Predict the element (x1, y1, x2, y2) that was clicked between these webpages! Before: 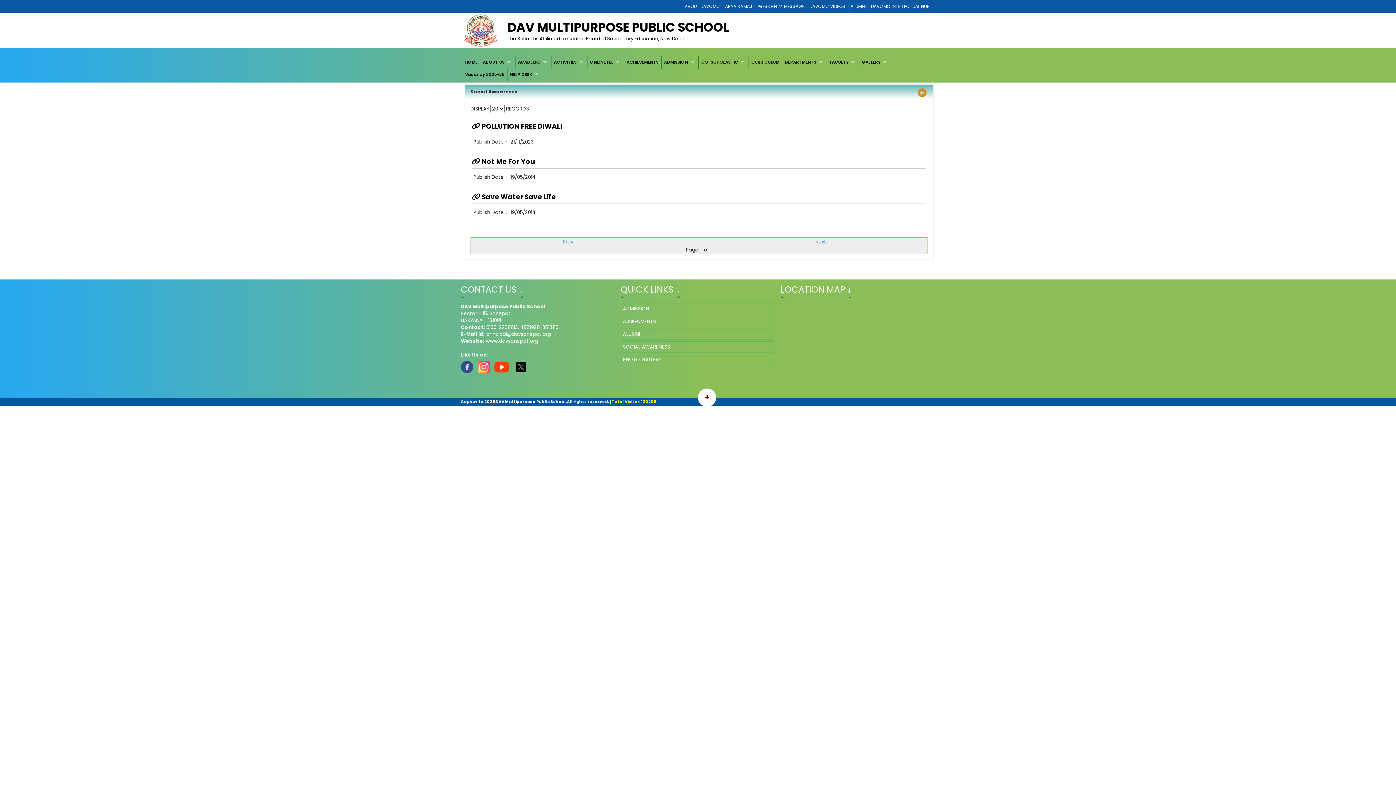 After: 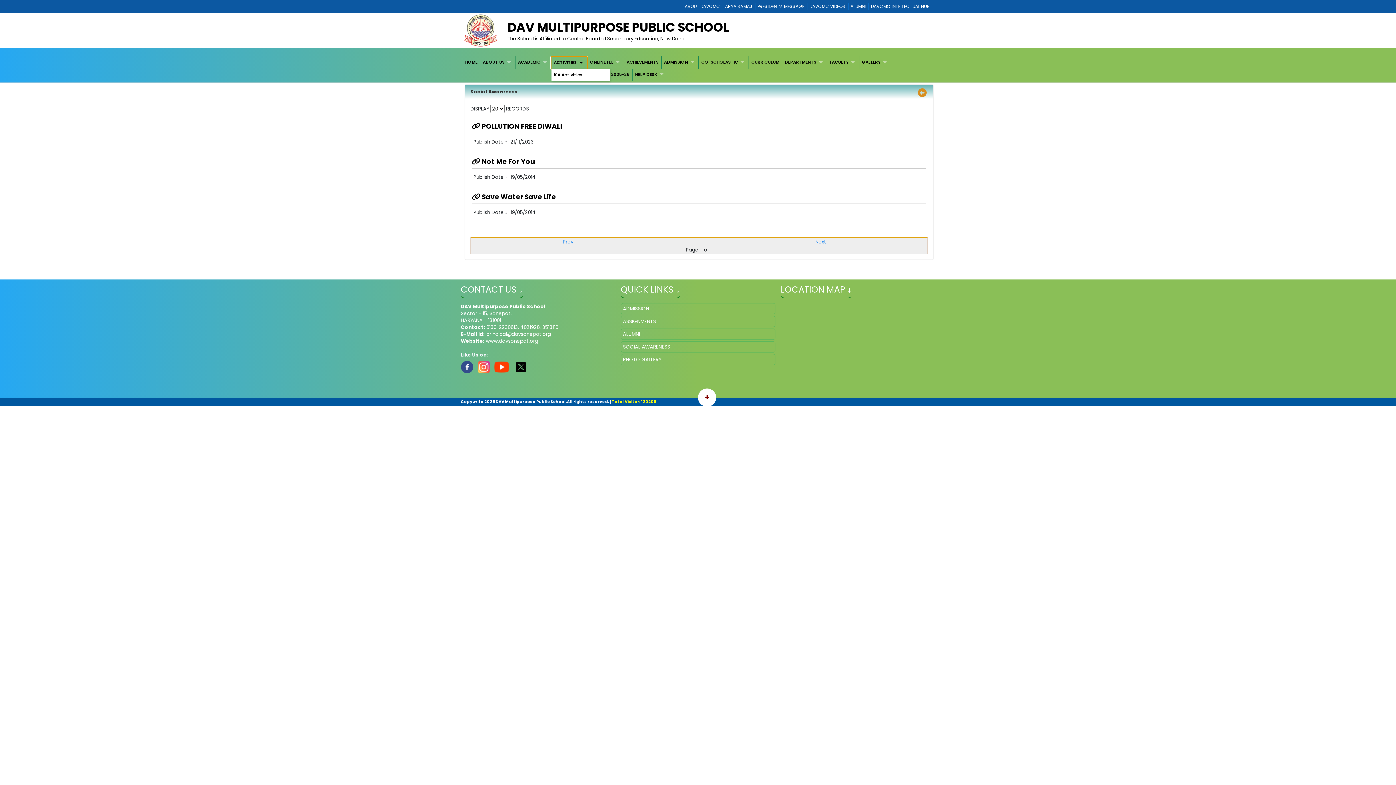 Action: bbox: (551, 56, 587, 68) label: ACTIVITIES